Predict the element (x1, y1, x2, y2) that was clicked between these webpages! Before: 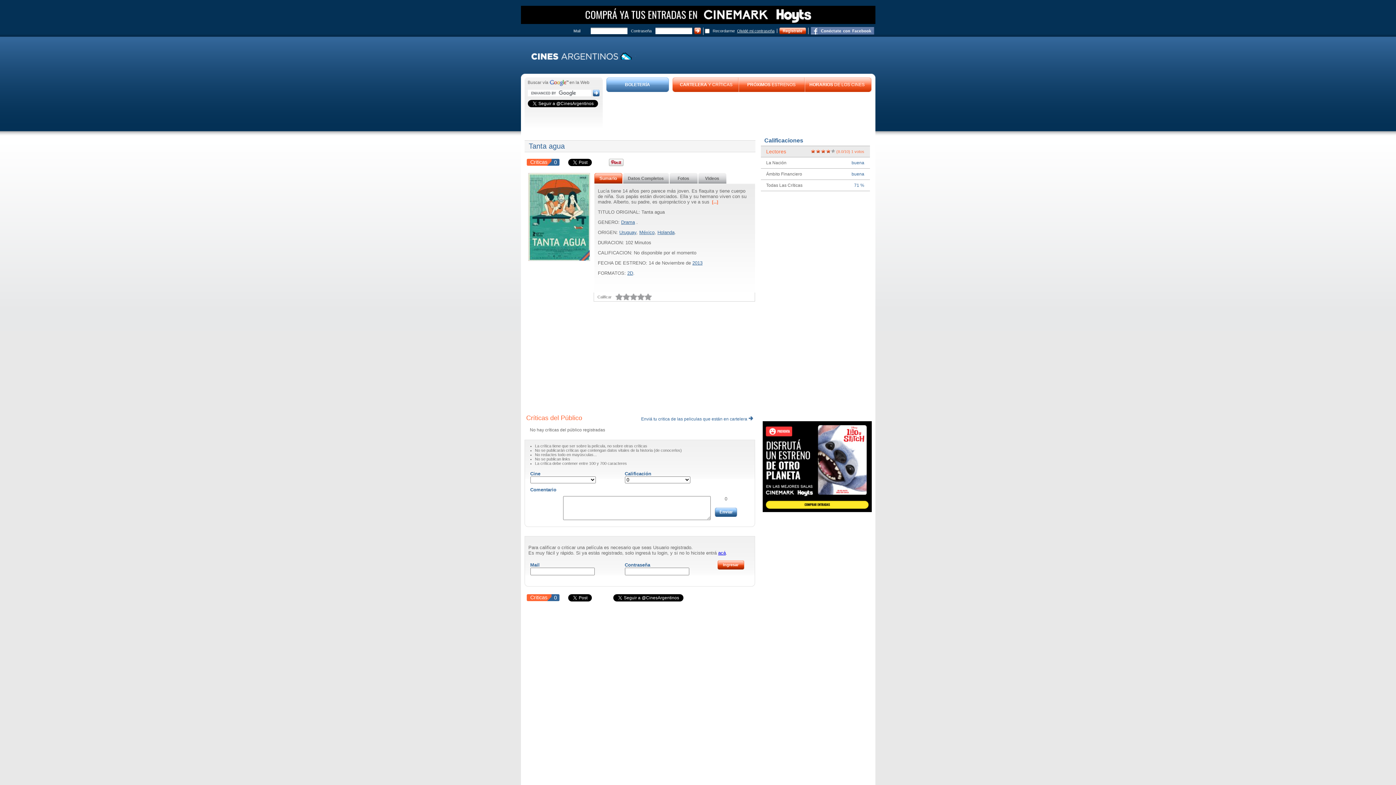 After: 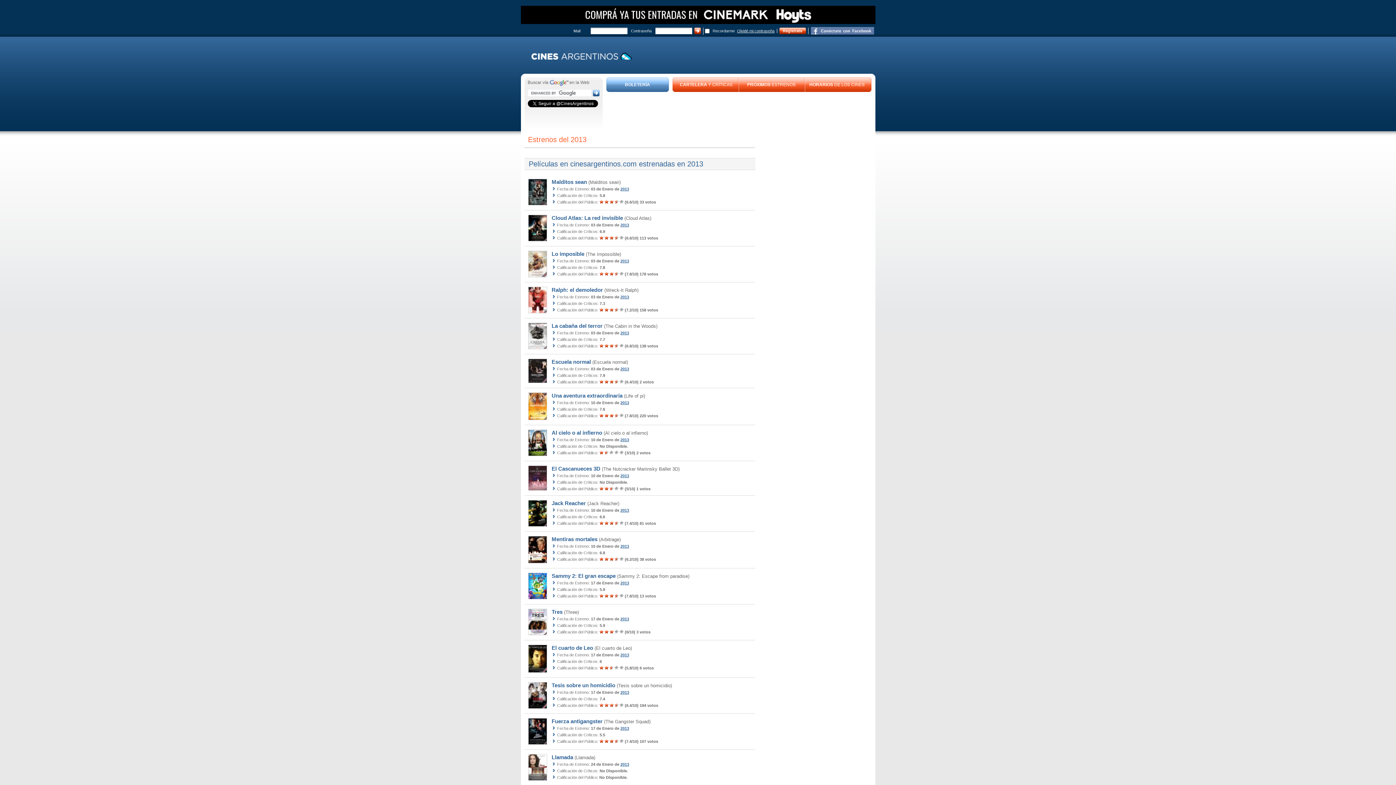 Action: label: 2013 bbox: (692, 260, 702, 265)